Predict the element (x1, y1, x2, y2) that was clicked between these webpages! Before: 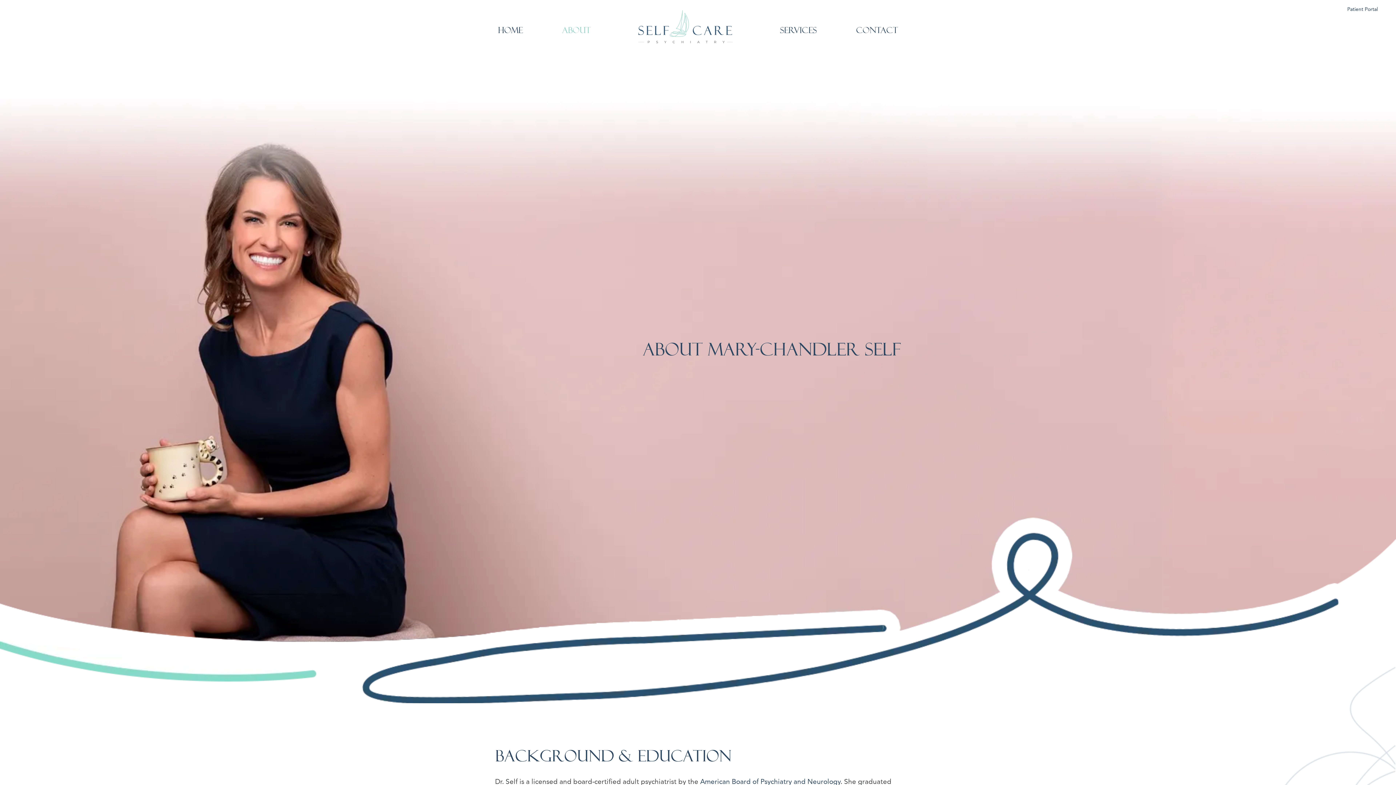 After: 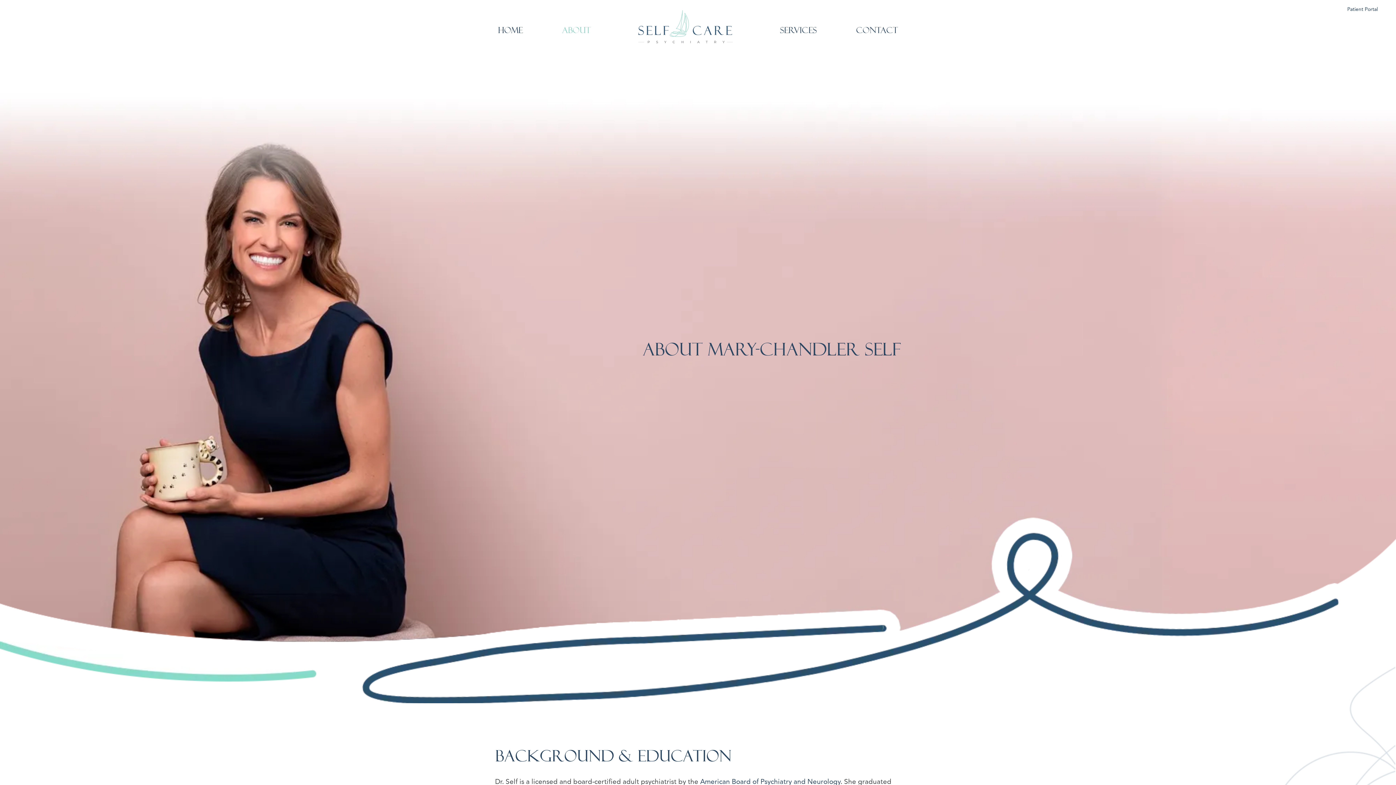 Action: bbox: (1347, 5, 1378, 13) label: Patient Portal